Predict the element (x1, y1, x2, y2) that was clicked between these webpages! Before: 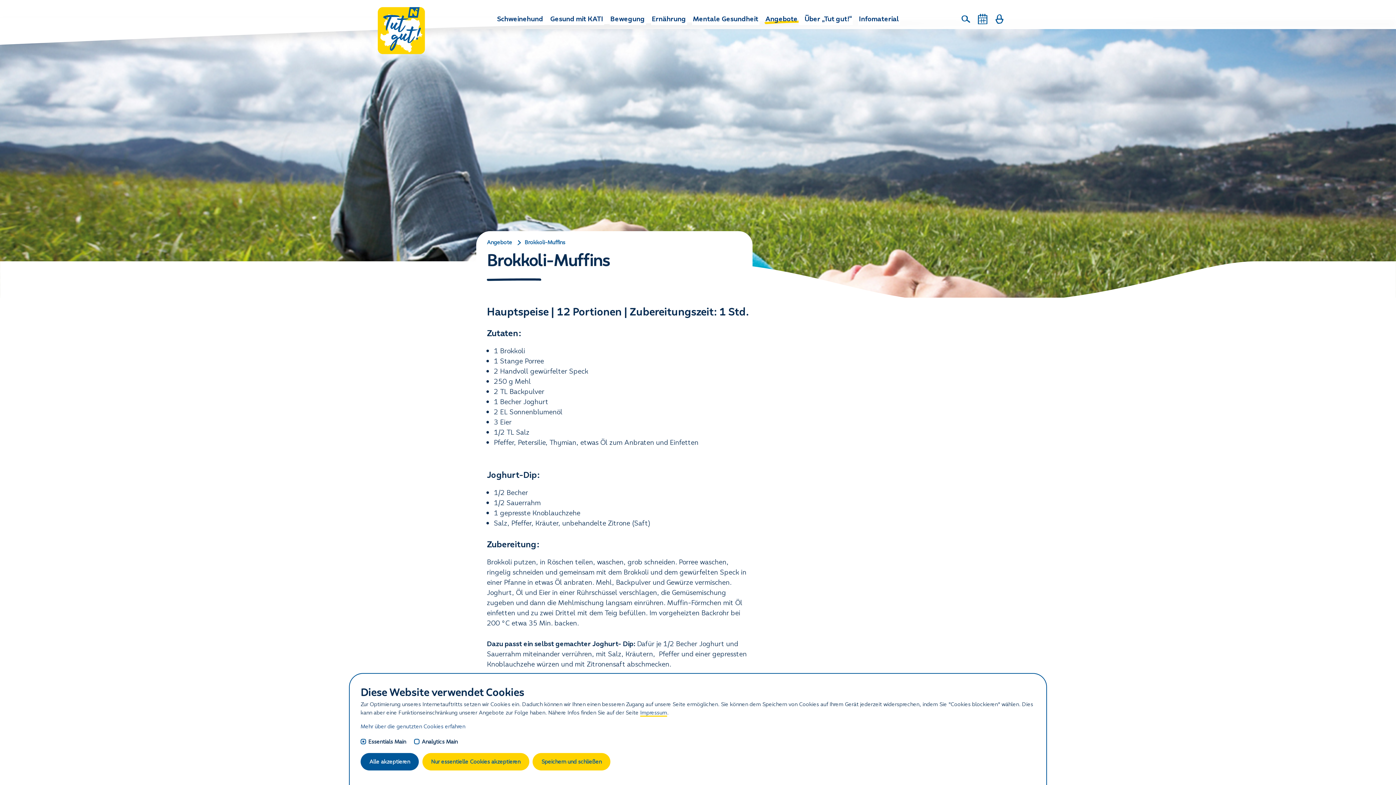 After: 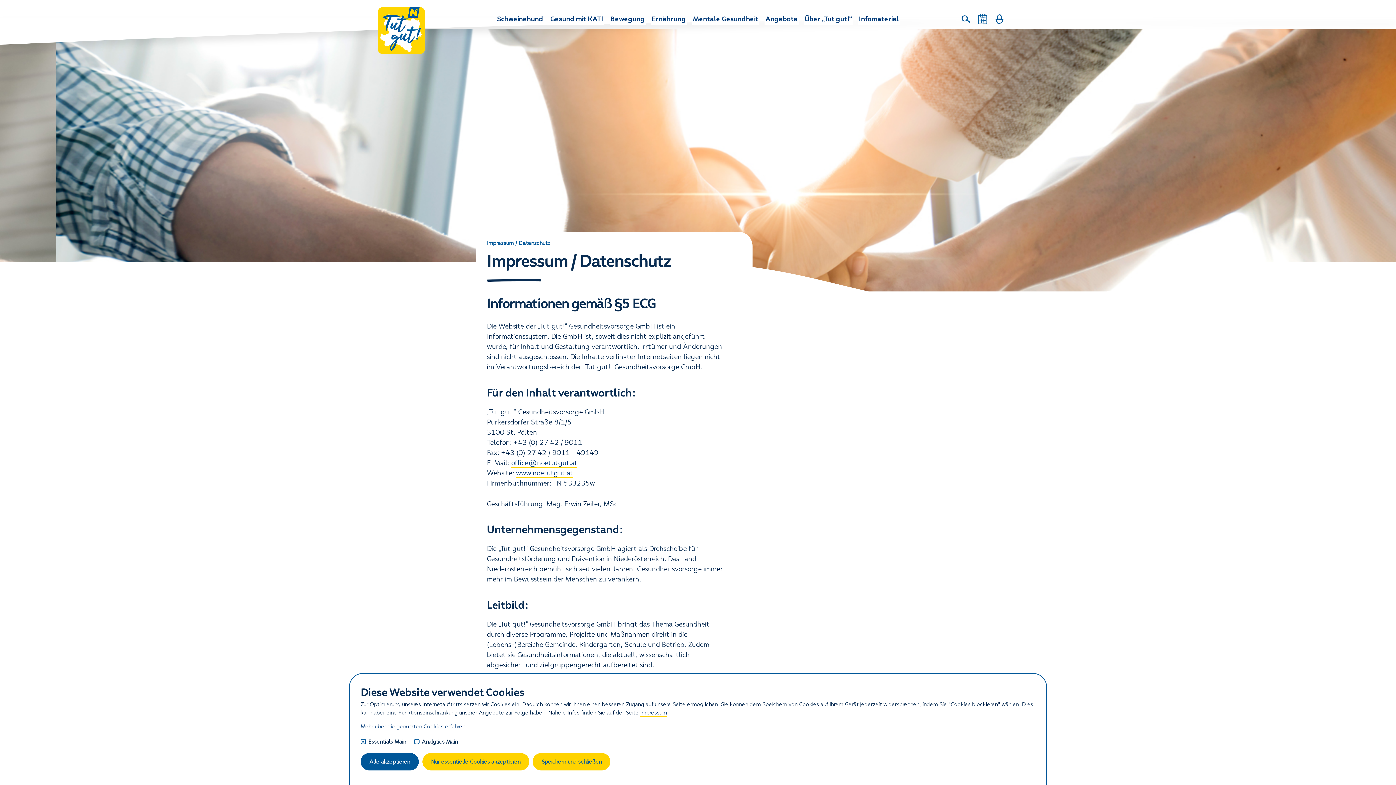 Action: bbox: (360, 722, 465, 730) label: Mehr über die genutzten Cookies erfahren